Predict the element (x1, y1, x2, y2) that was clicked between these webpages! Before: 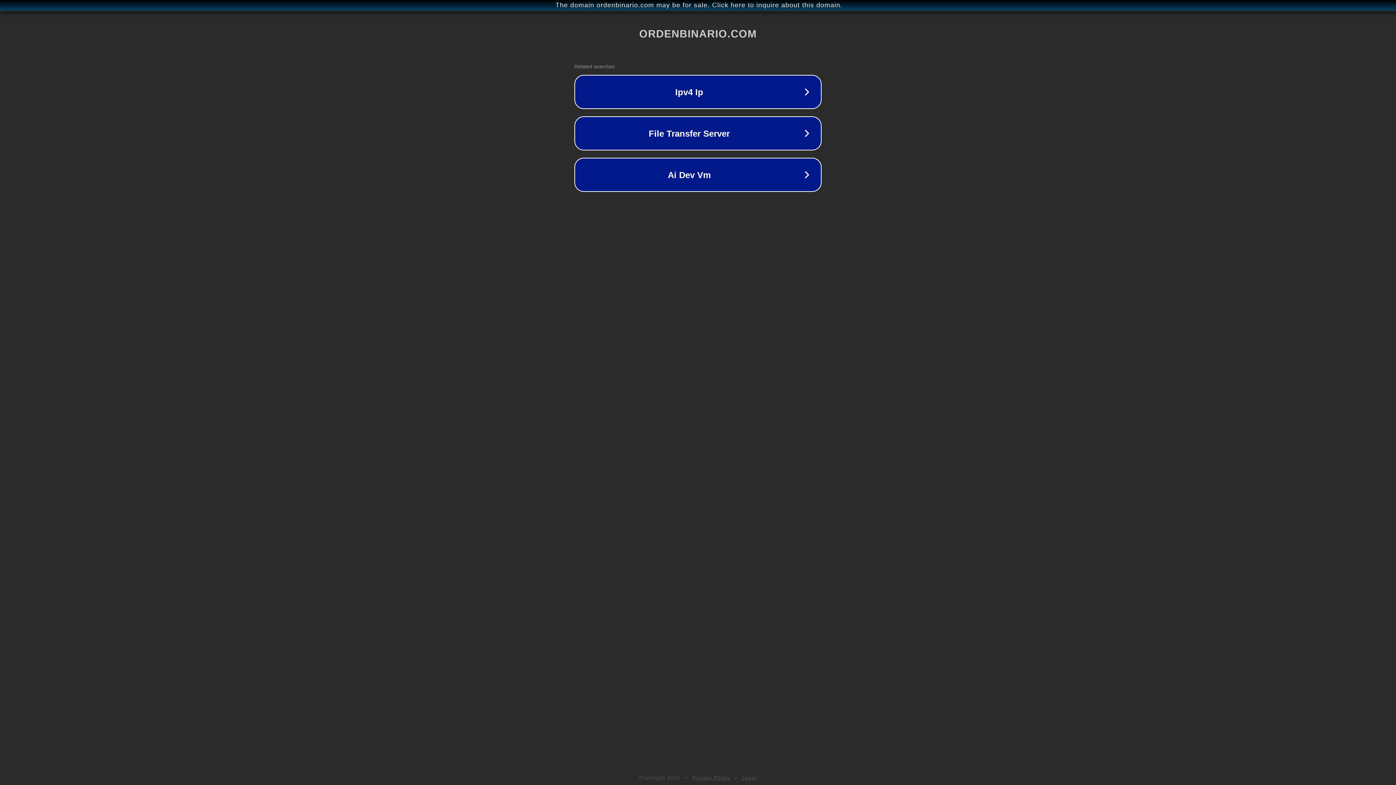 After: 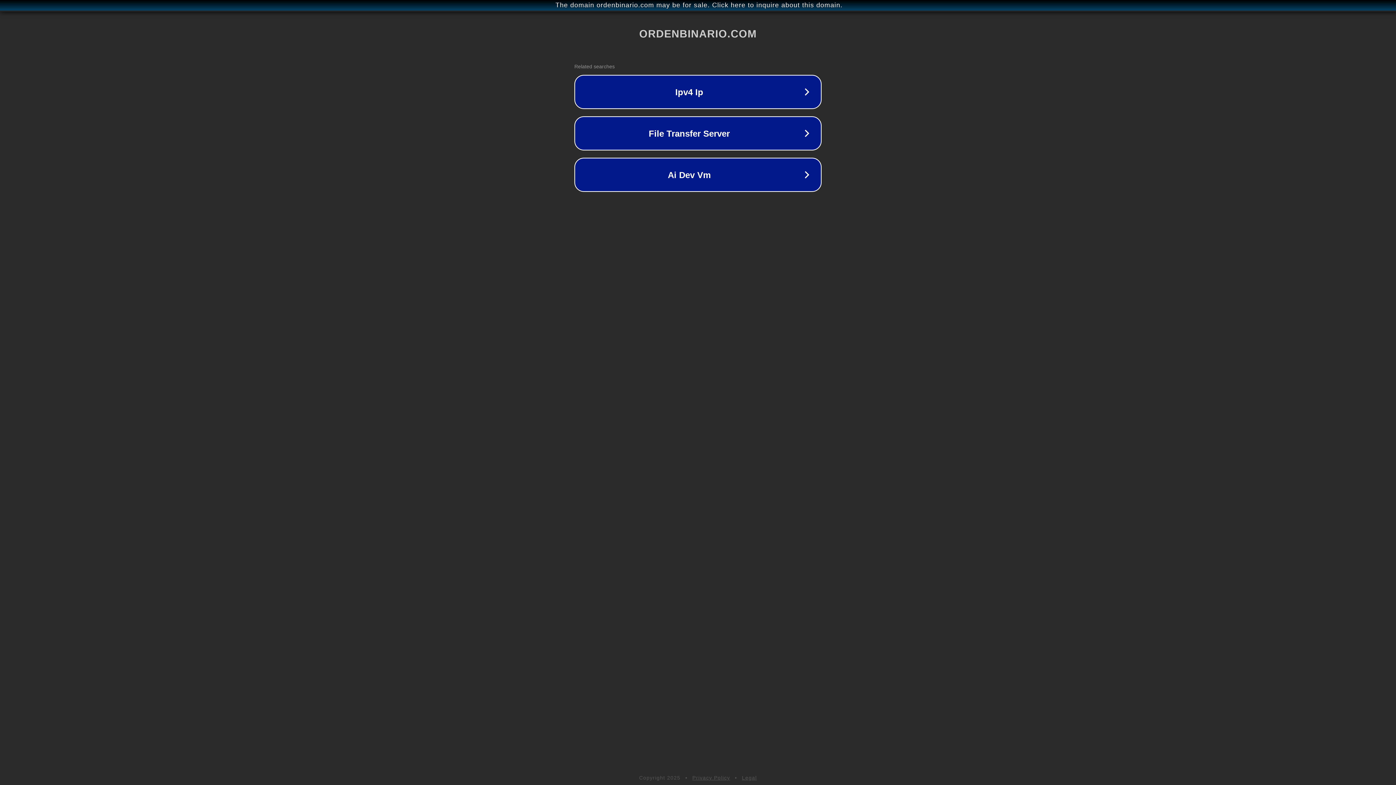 Action: bbox: (742, 775, 757, 781) label: Legal